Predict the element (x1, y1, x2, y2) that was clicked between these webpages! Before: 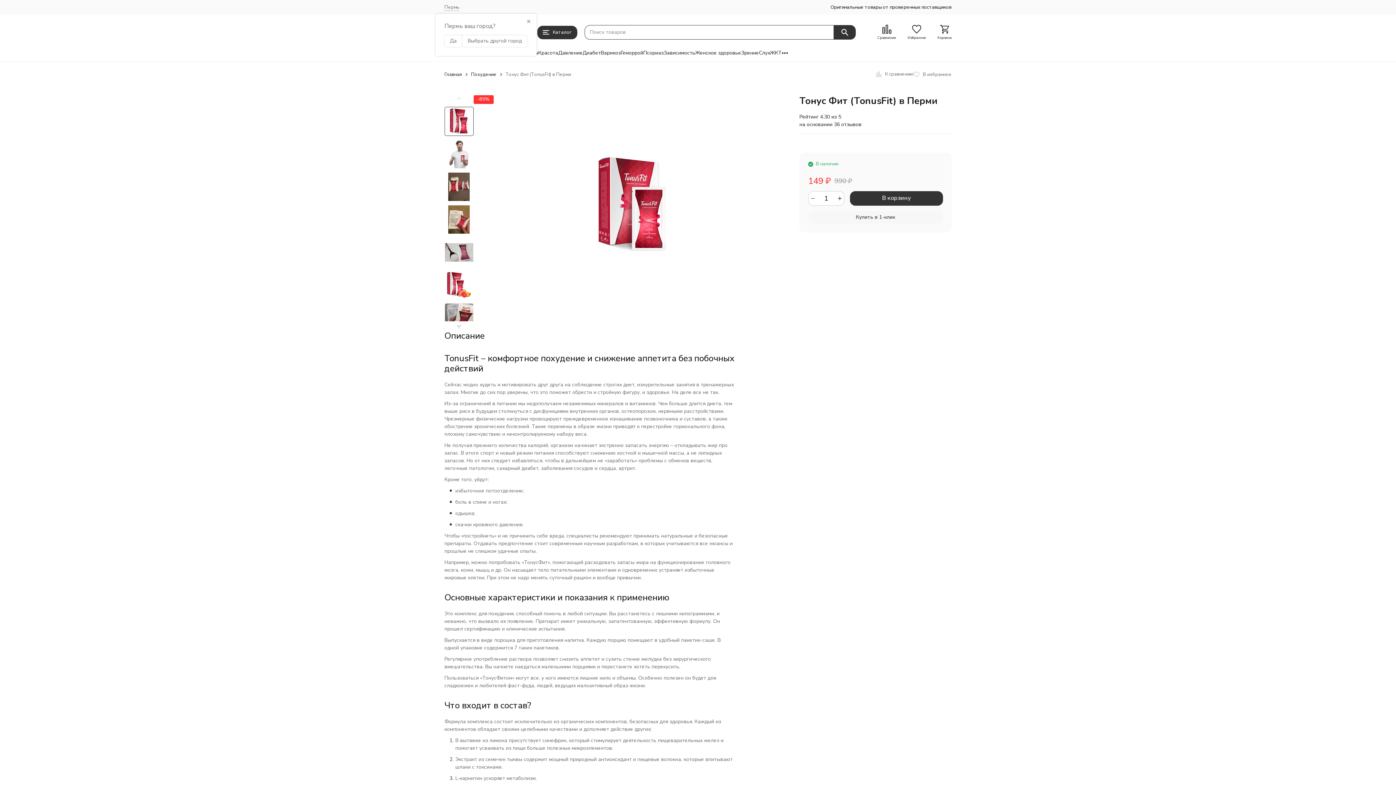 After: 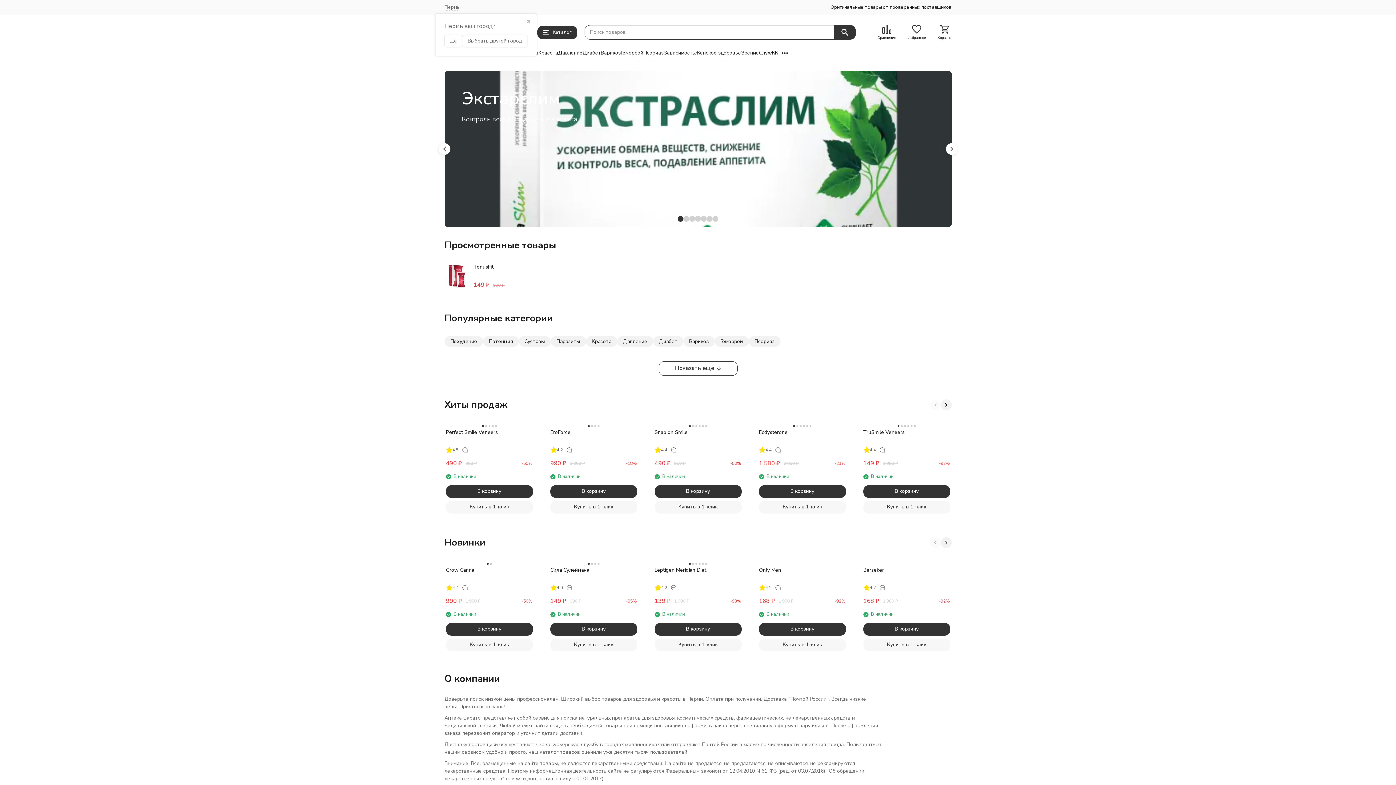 Action: label: Главная bbox: (444, 71, 462, 77)